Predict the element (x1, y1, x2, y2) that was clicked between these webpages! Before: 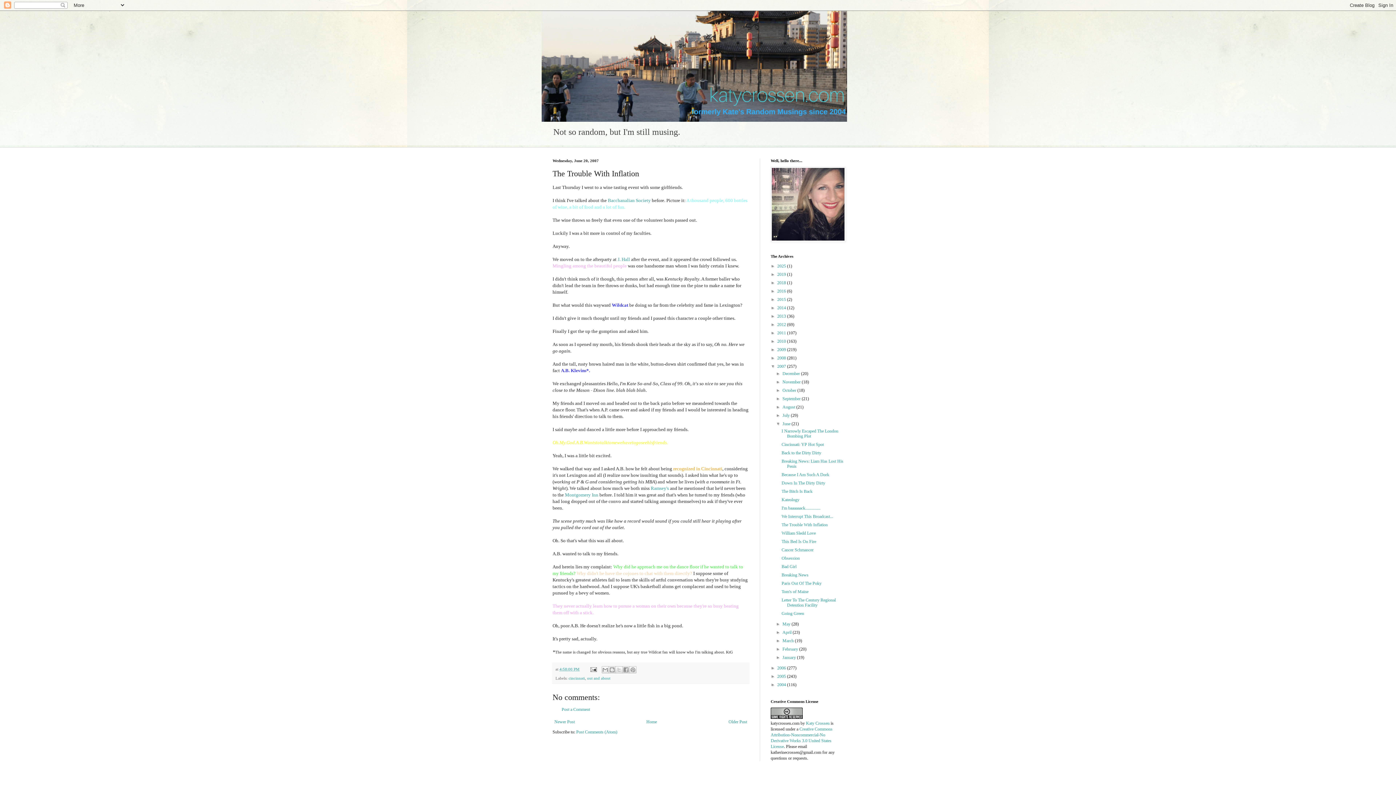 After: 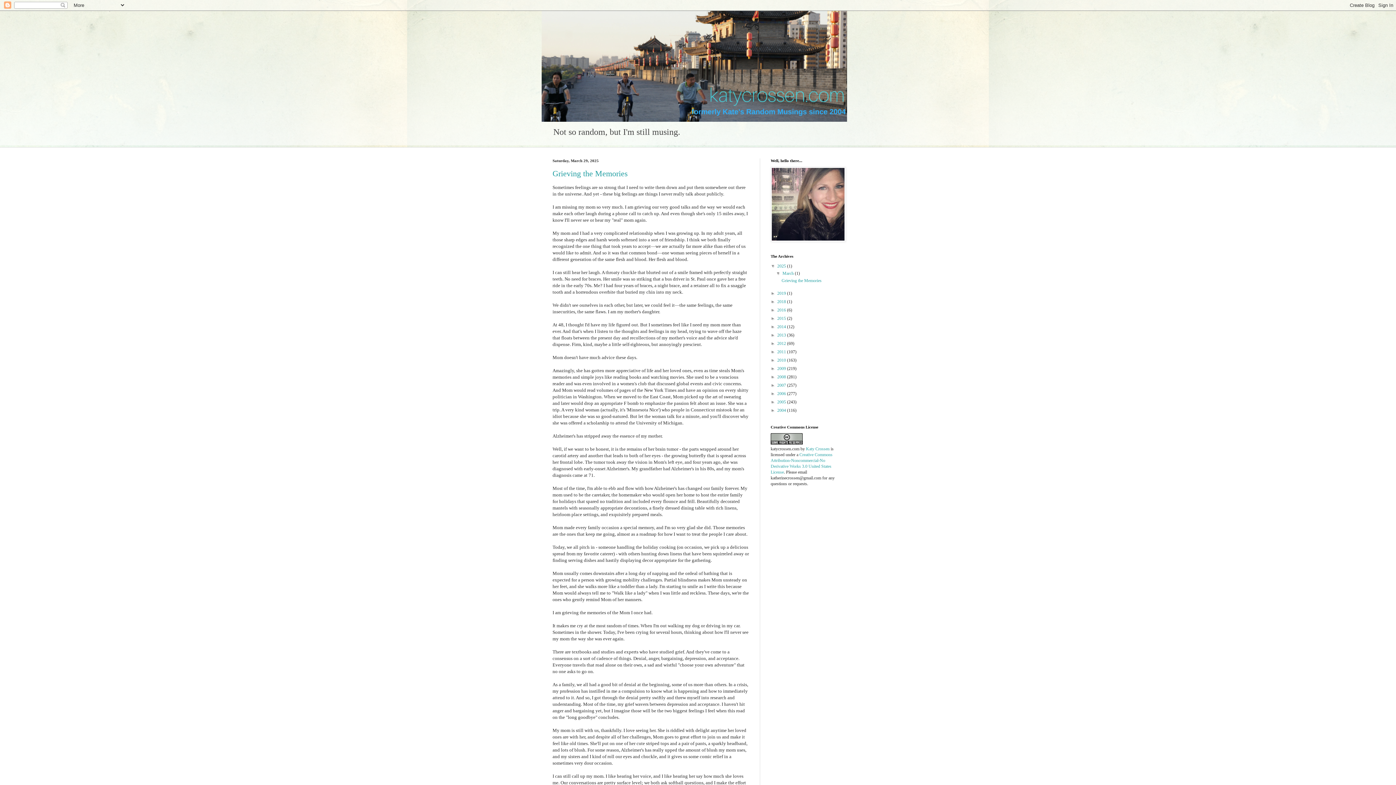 Action: label: Katy Crossen bbox: (806, 721, 829, 726)